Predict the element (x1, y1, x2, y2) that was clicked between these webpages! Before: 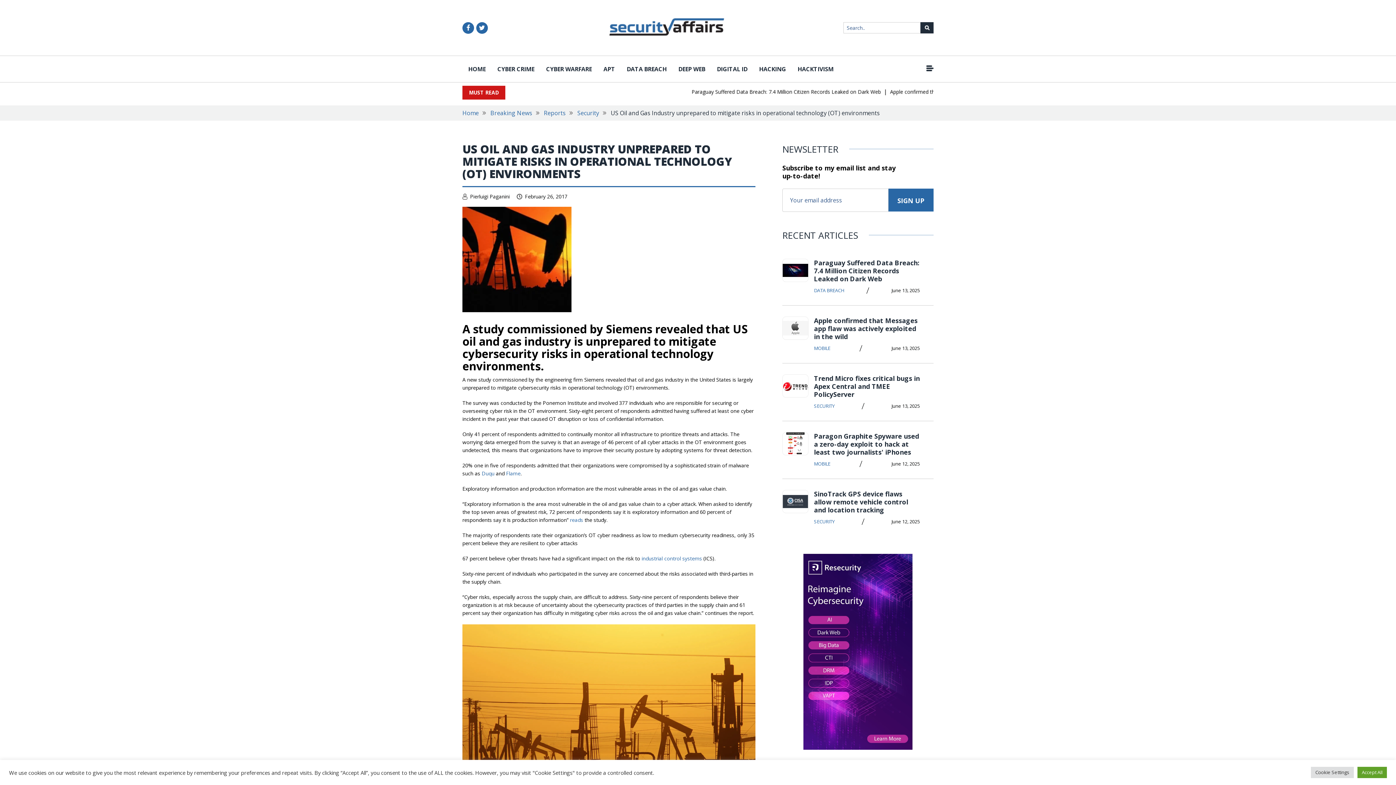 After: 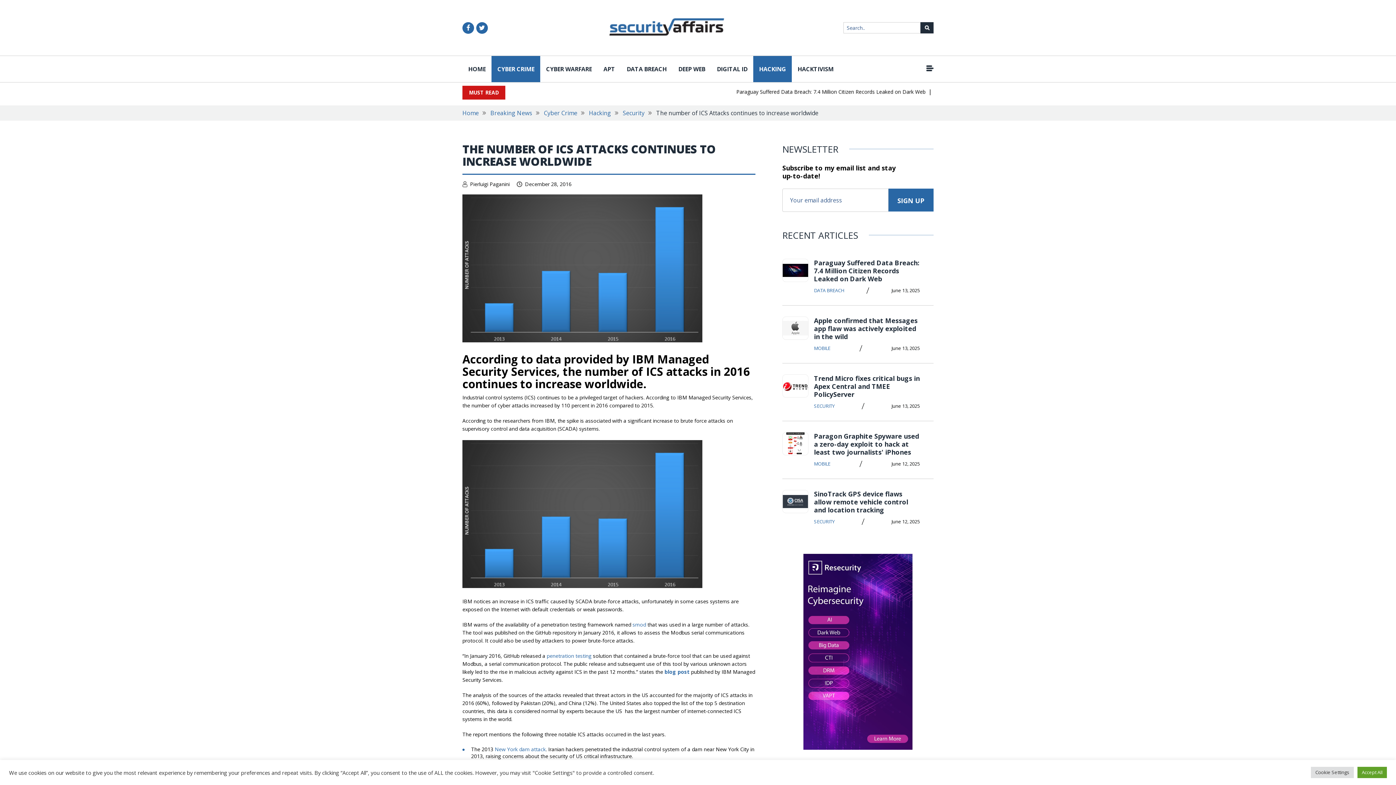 Action: bbox: (641, 555, 702, 562) label: industrial control systems